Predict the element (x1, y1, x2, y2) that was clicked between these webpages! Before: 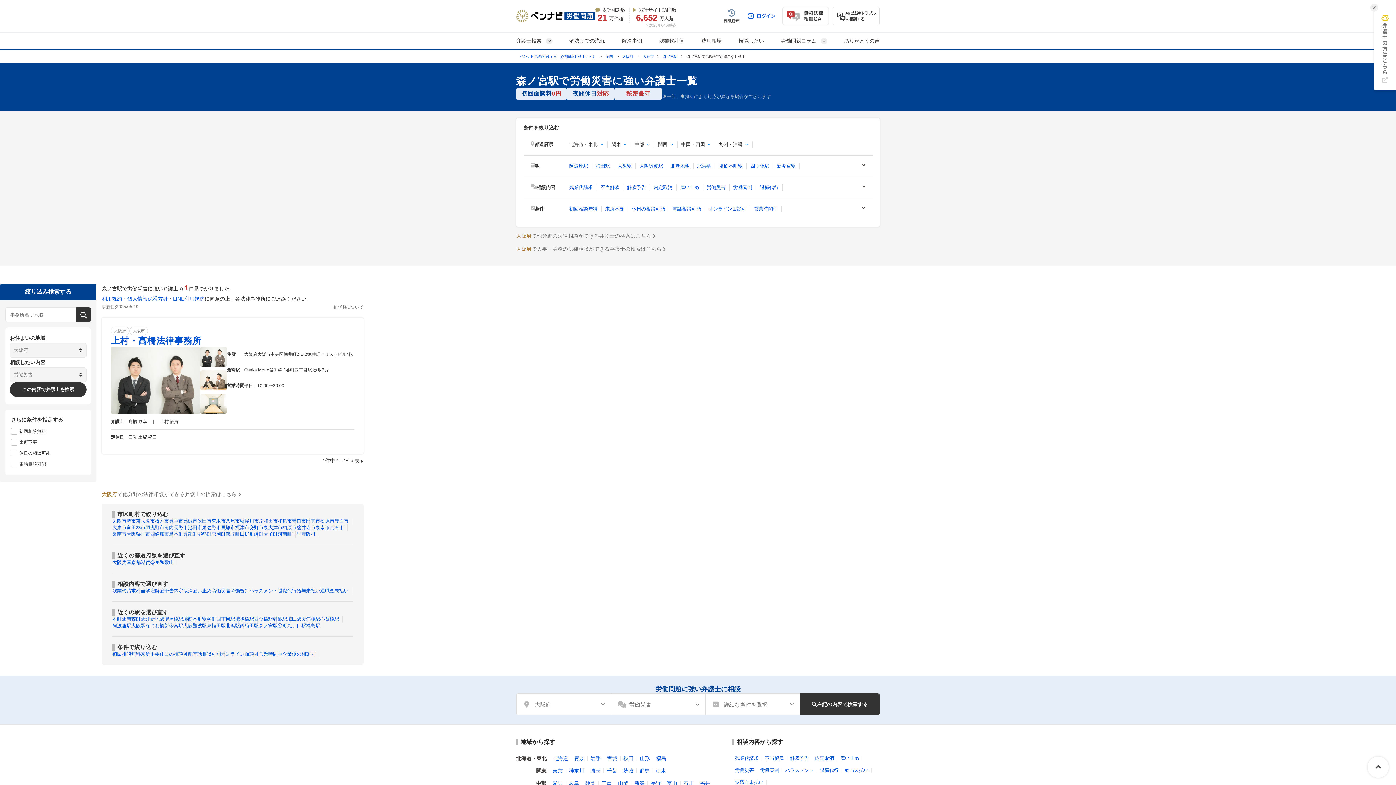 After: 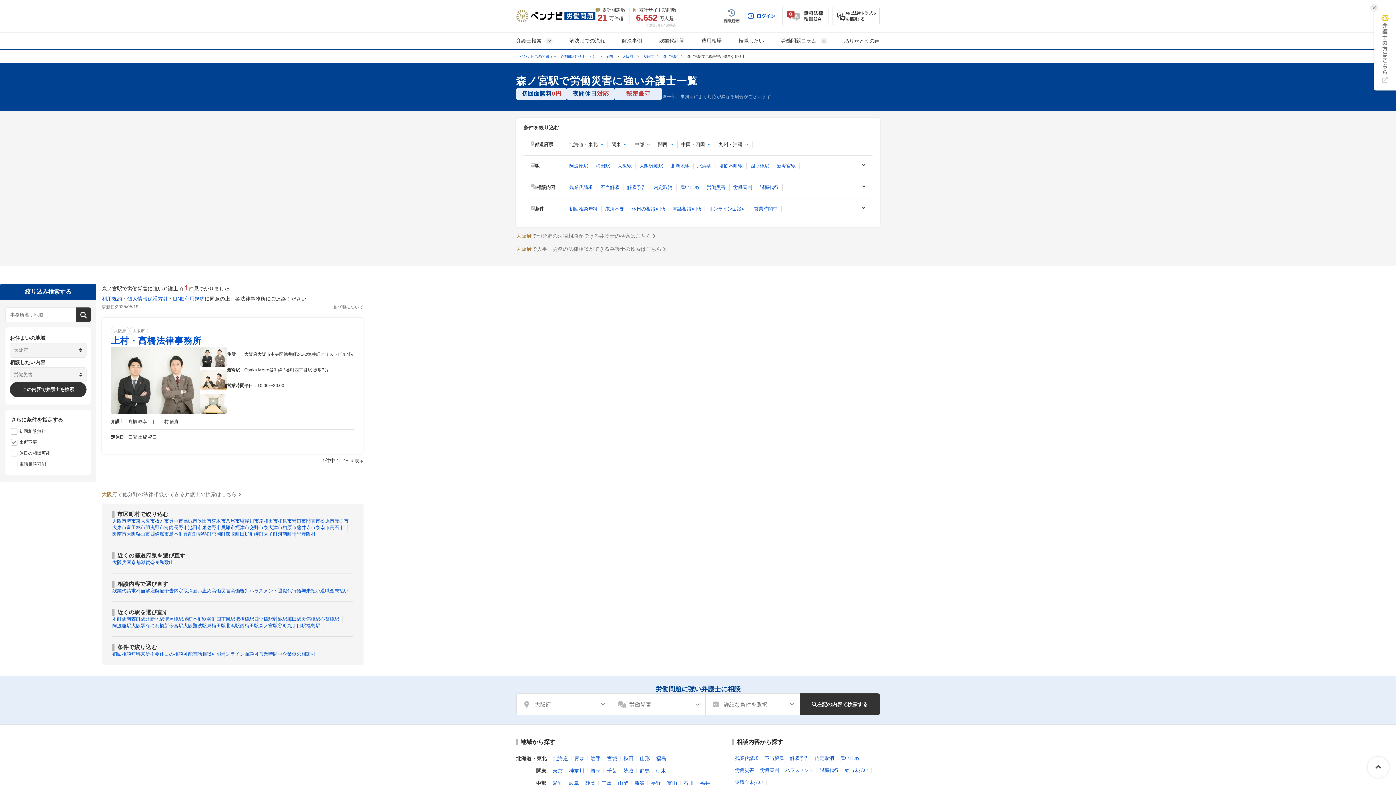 Action: label: 来所不要 bbox: (140, 651, 159, 657)